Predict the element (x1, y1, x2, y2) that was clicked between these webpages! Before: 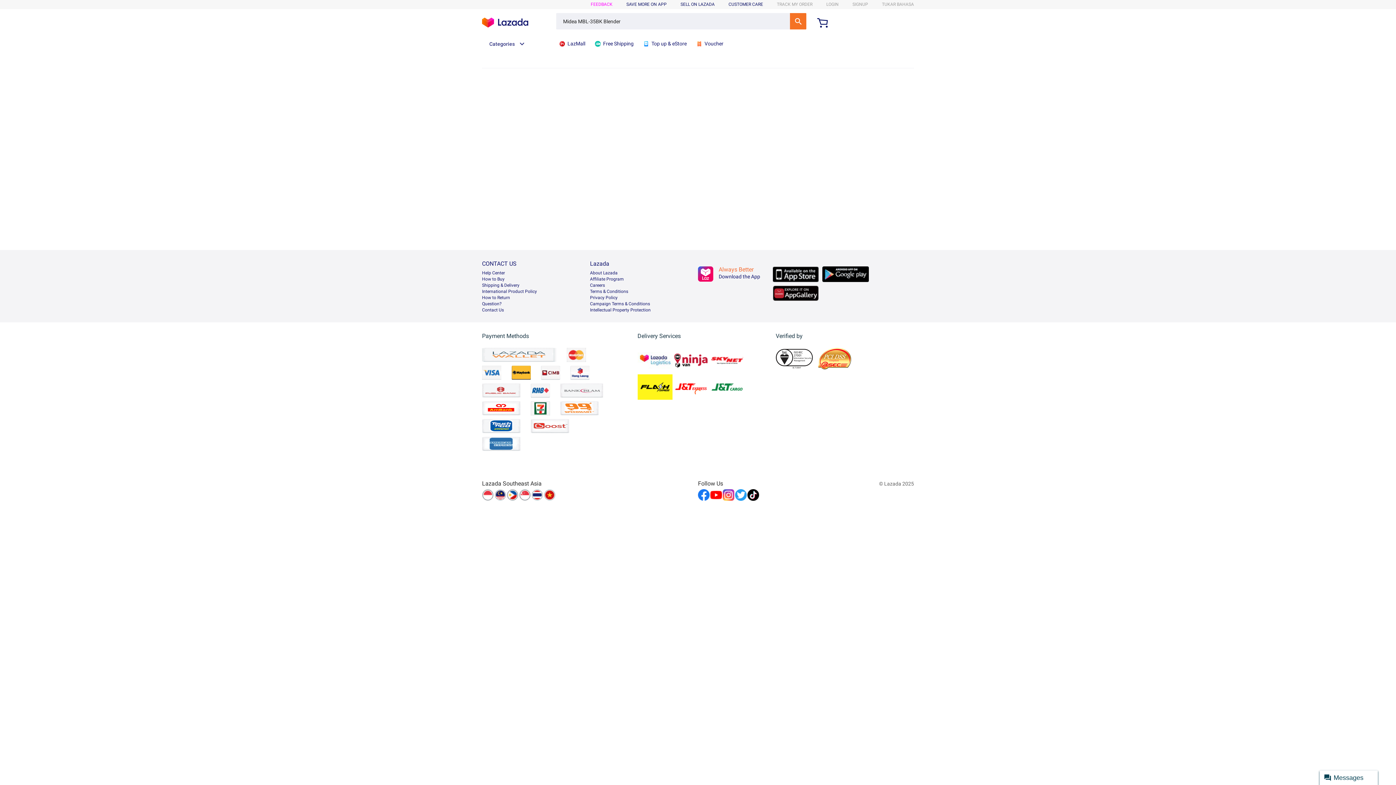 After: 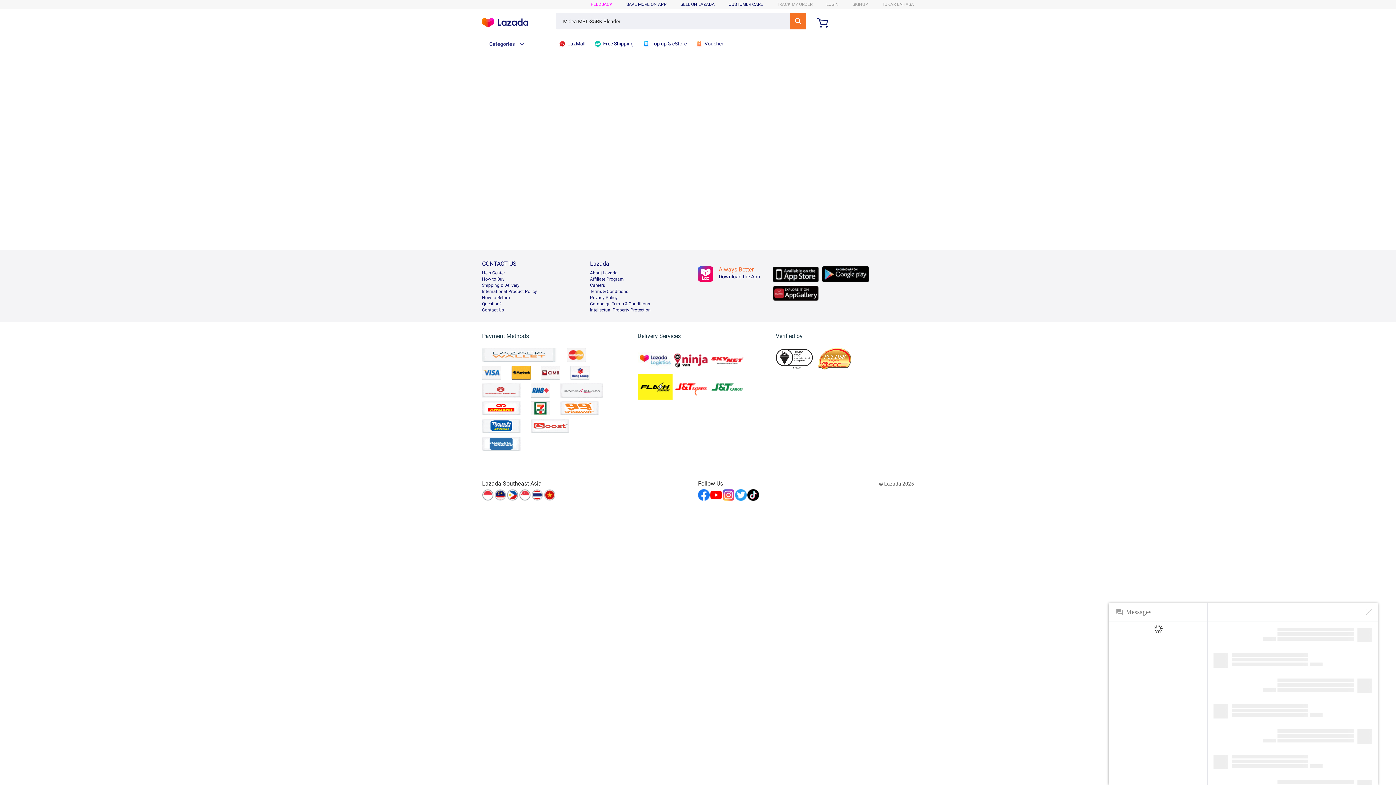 Action: label: Messages bbox: (1320, 770, 1378, 785)